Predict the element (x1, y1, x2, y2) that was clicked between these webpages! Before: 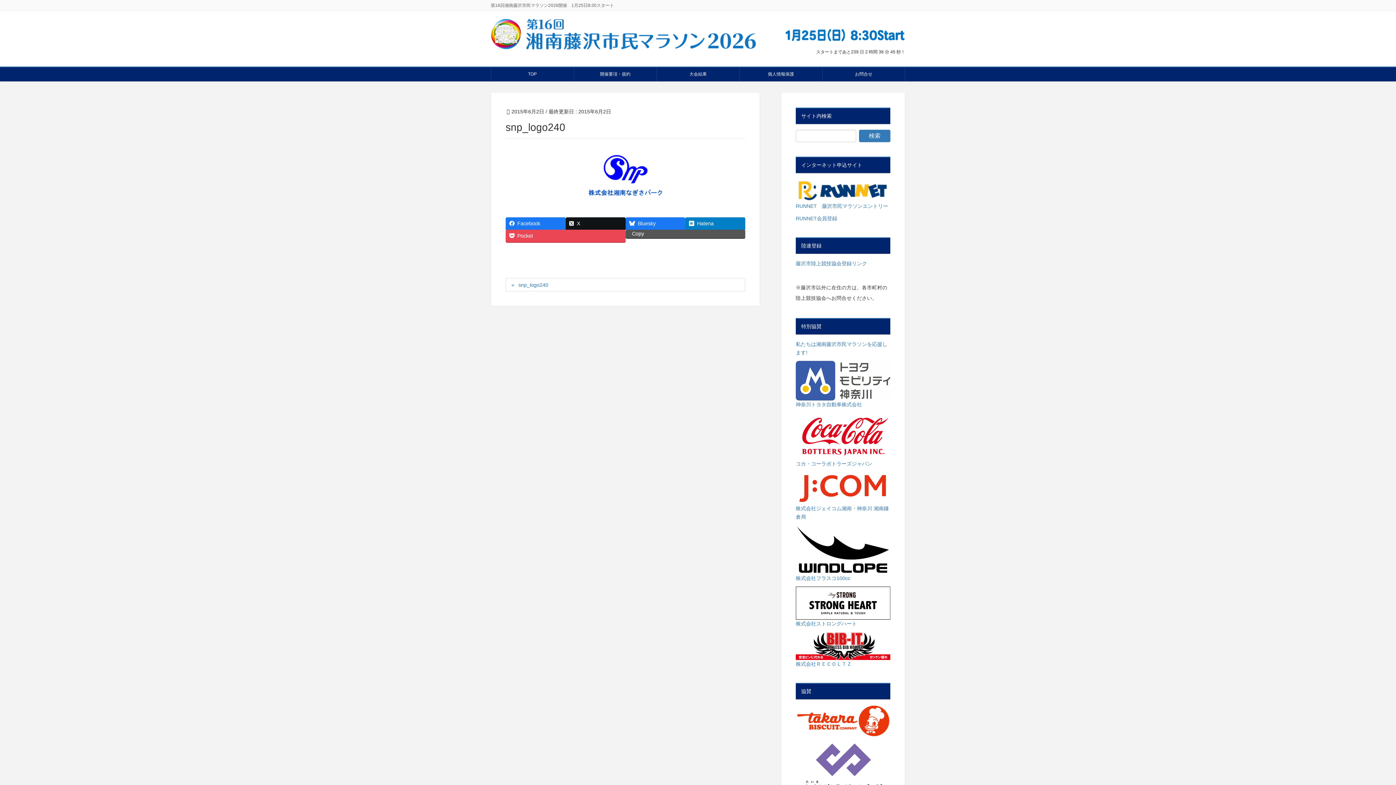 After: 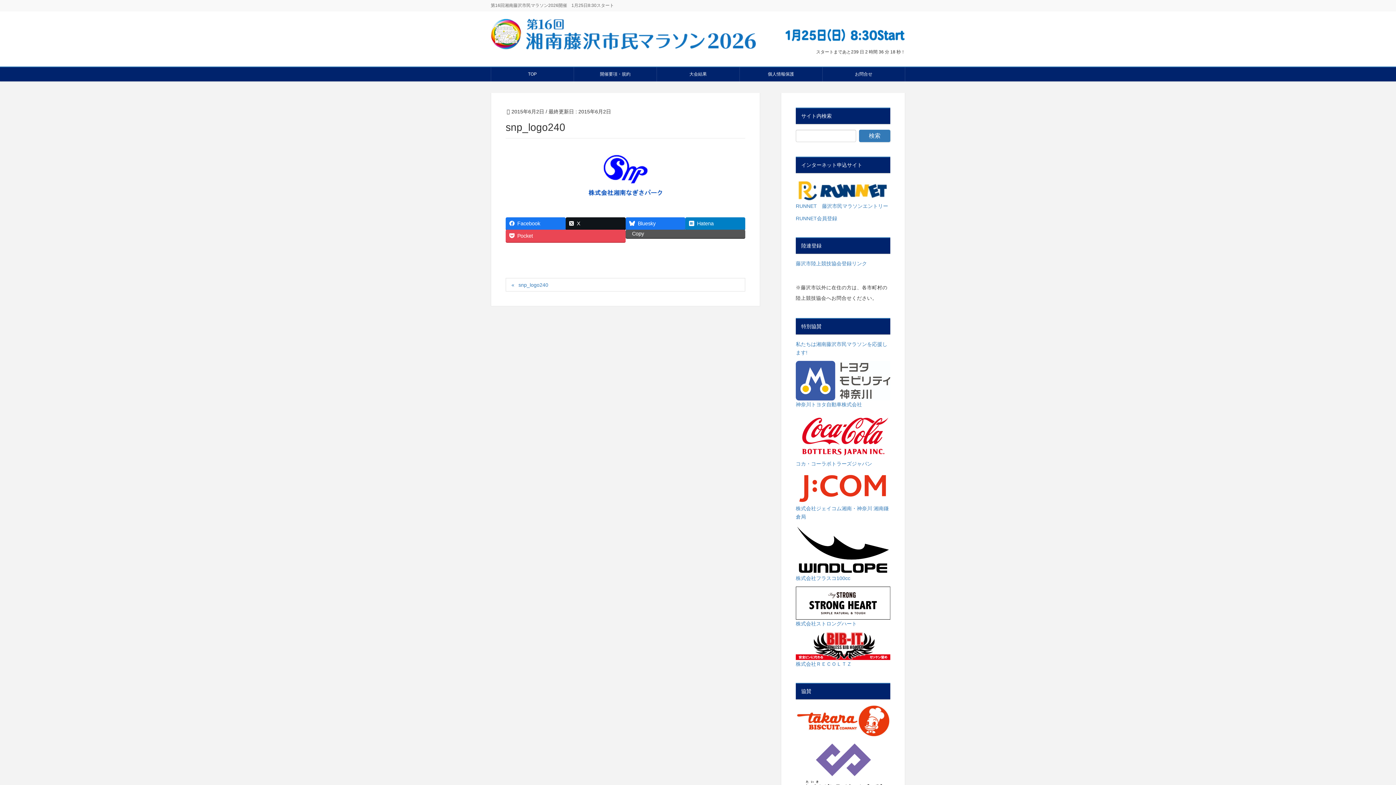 Action: label: snp_logo240 bbox: (505, 278, 745, 291)